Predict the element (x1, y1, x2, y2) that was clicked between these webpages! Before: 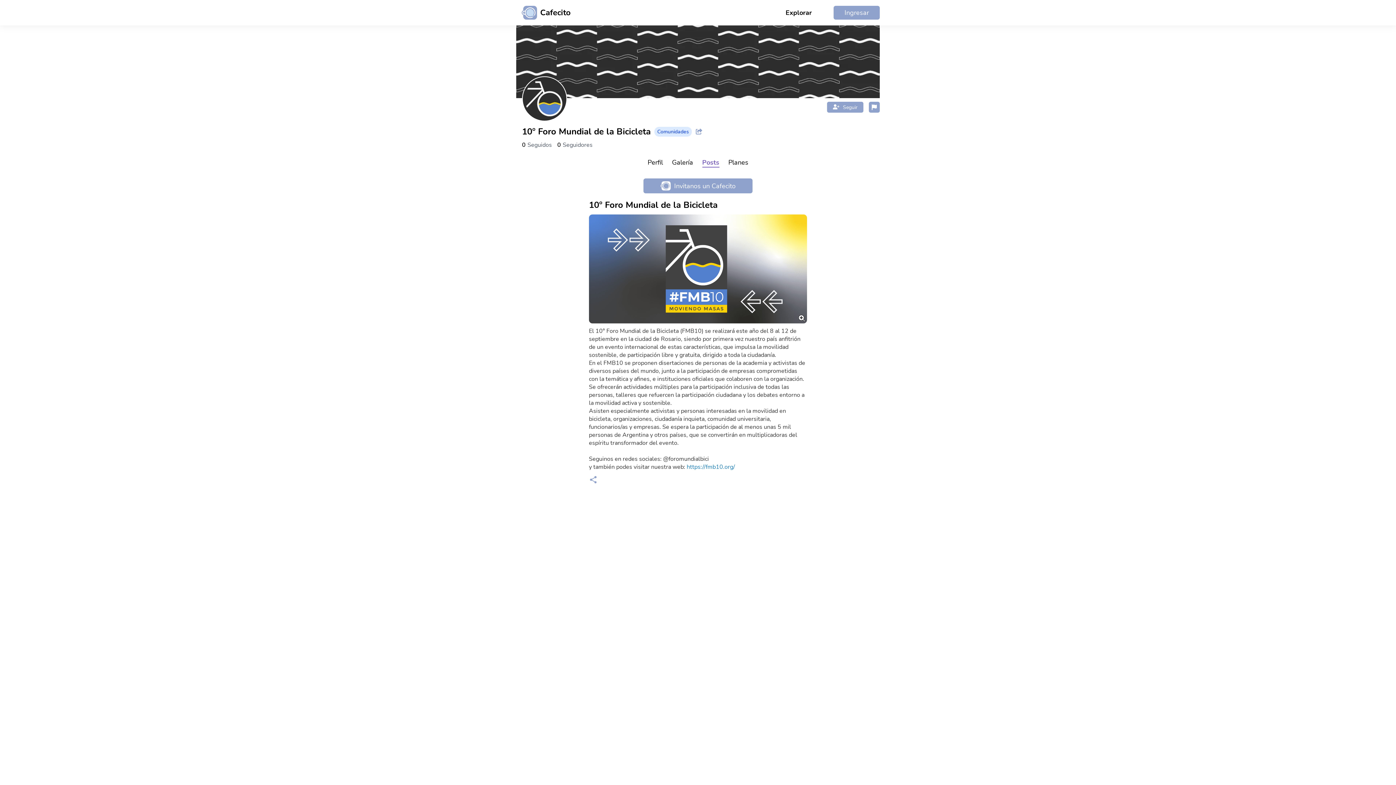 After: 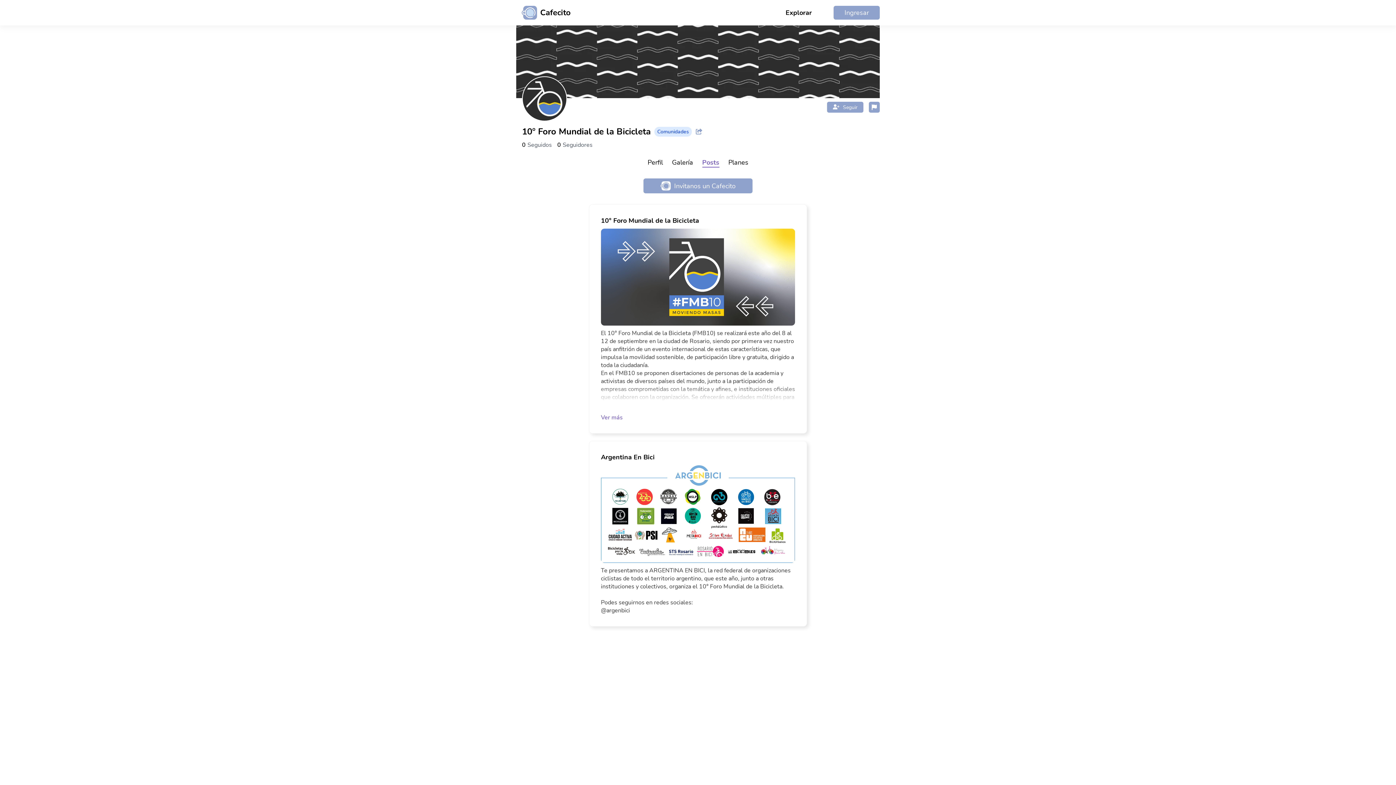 Action: bbox: (702, 158, 719, 166) label: Posts